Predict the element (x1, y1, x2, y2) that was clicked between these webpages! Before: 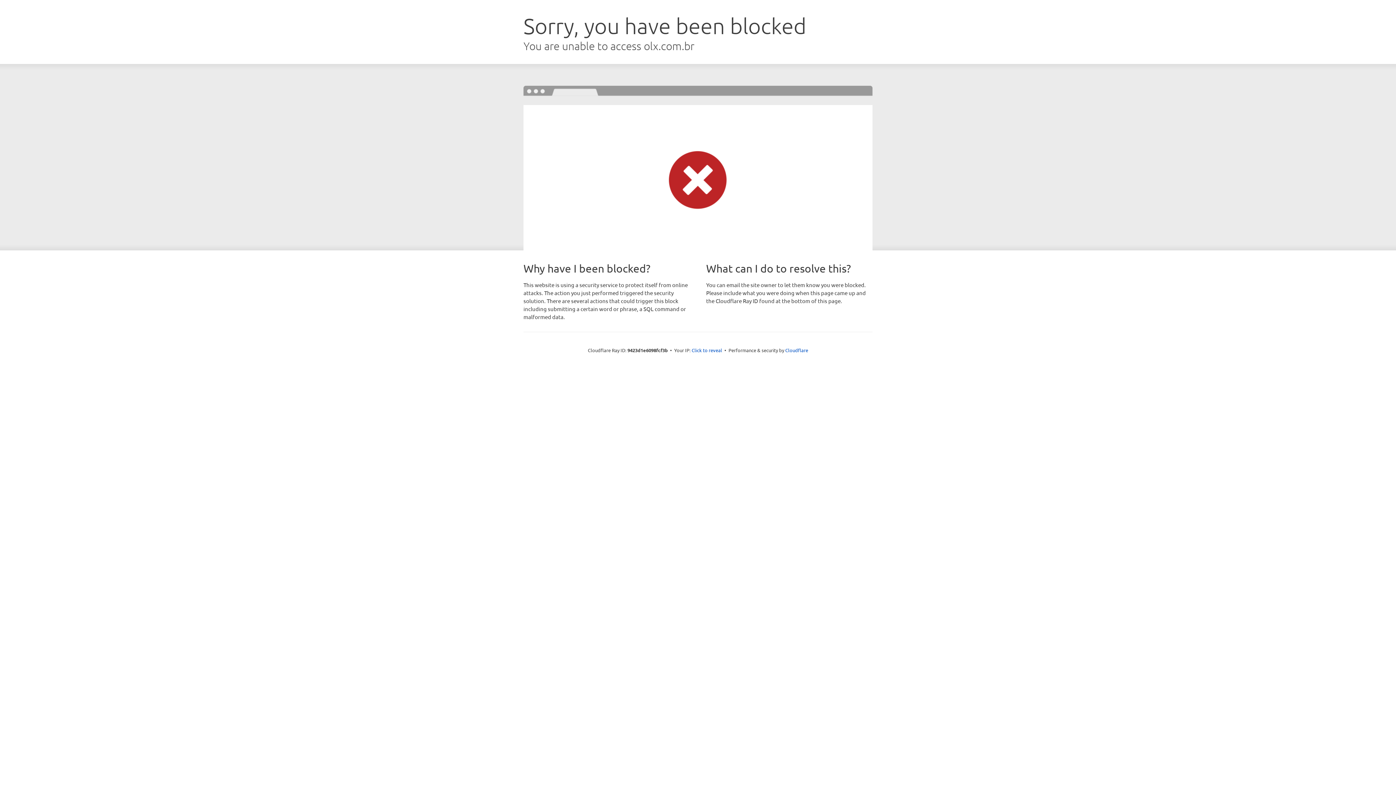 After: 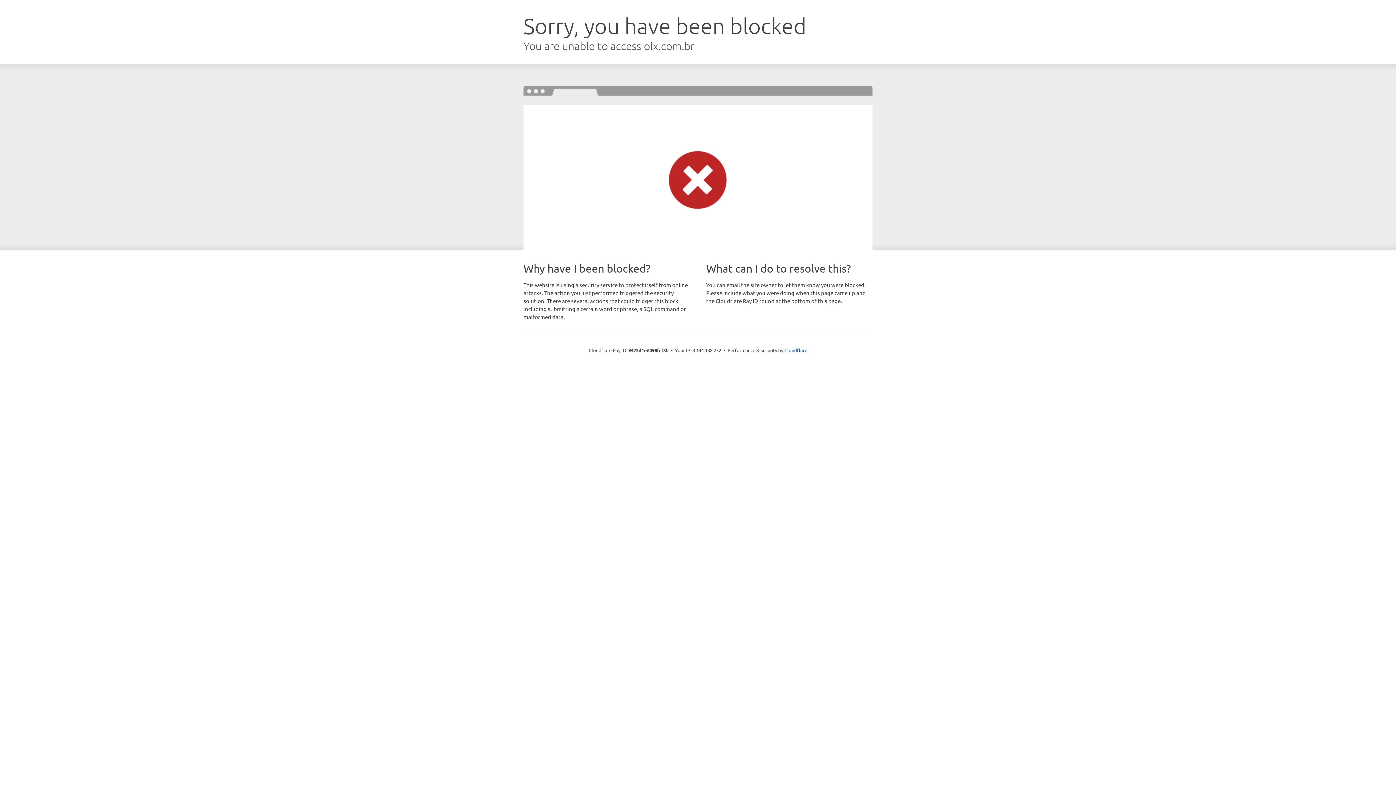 Action: bbox: (691, 346, 722, 353) label: Click to reveal